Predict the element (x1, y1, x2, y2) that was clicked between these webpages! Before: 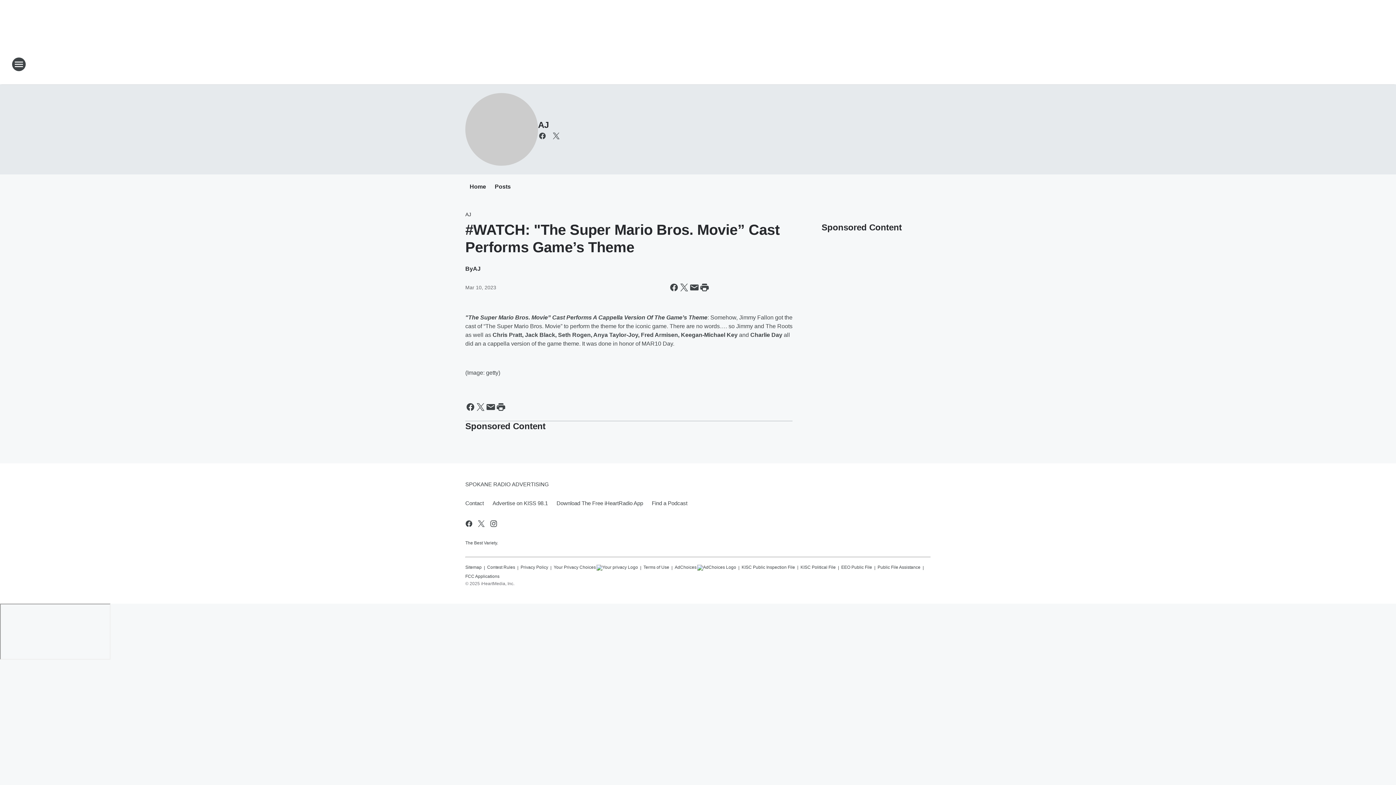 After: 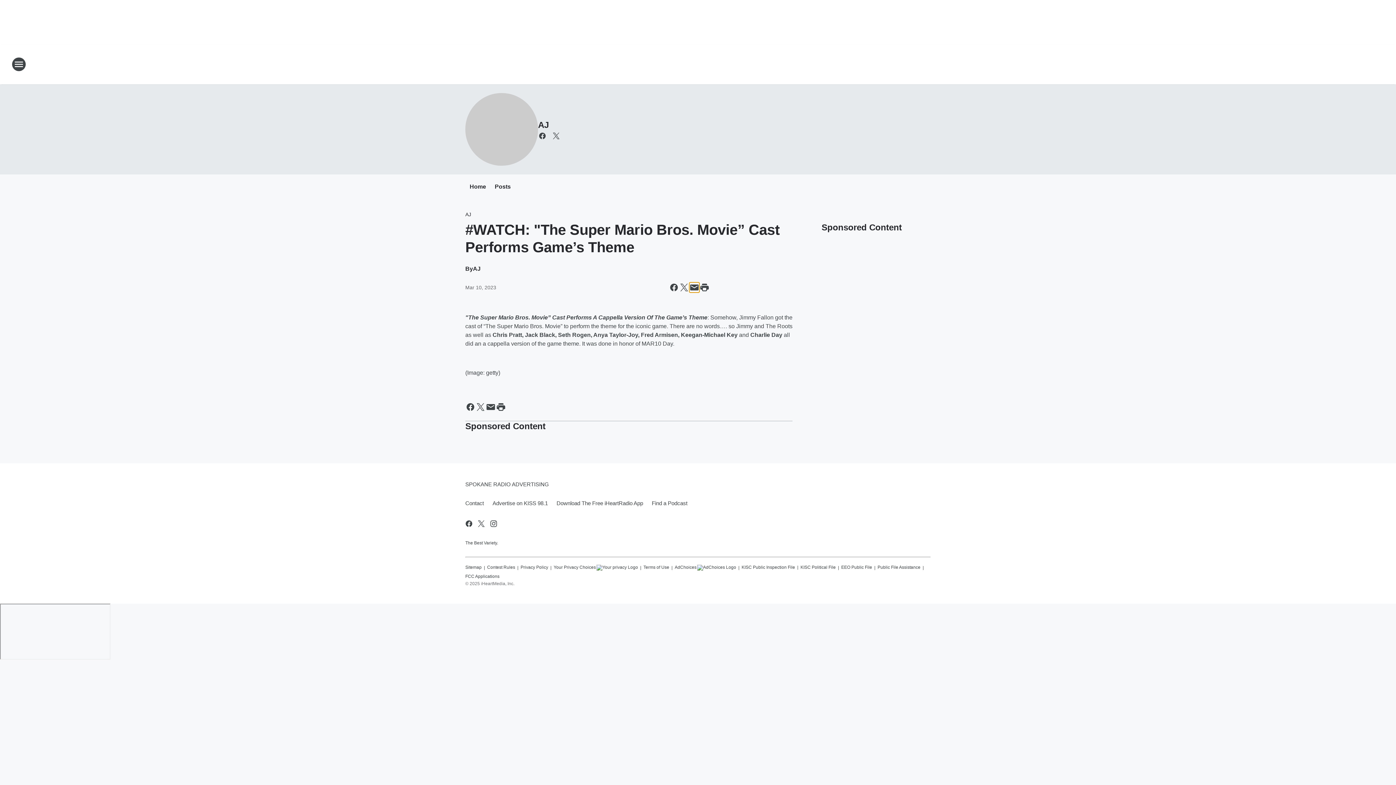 Action: label: Share this page in Email bbox: (689, 282, 699, 292)